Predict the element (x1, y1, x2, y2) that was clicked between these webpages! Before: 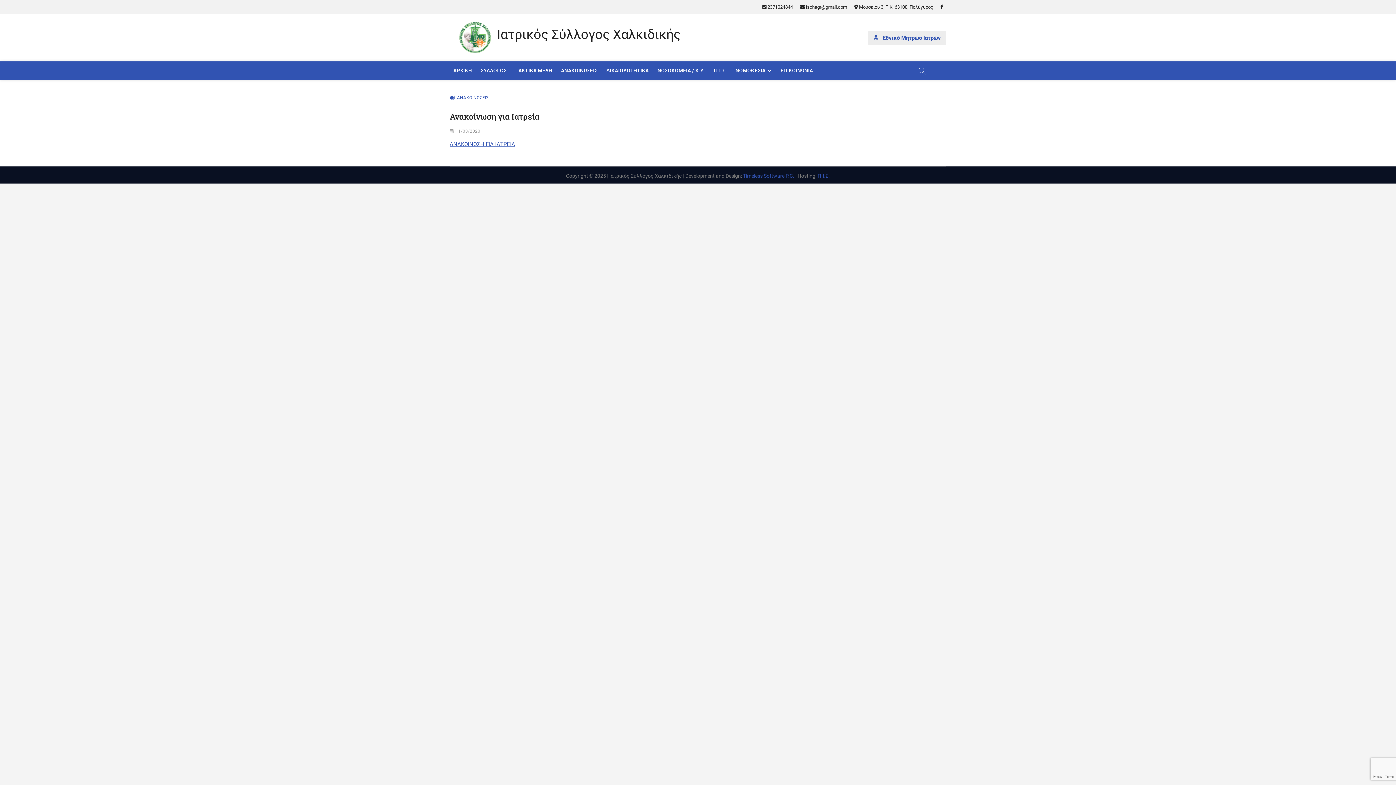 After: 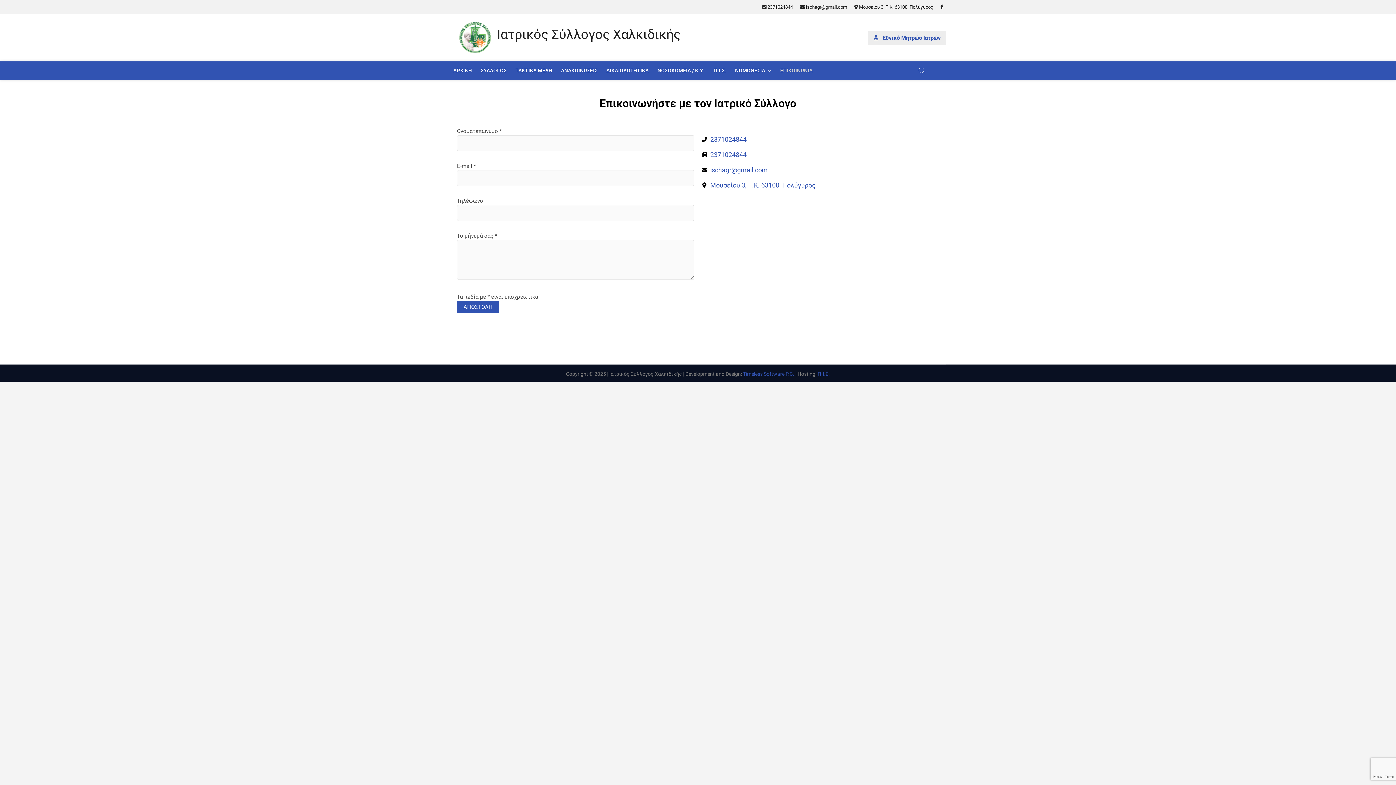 Action: label: ΕΠΙΚΟΙΝΩΝΙΑ bbox: (777, 61, 816, 79)